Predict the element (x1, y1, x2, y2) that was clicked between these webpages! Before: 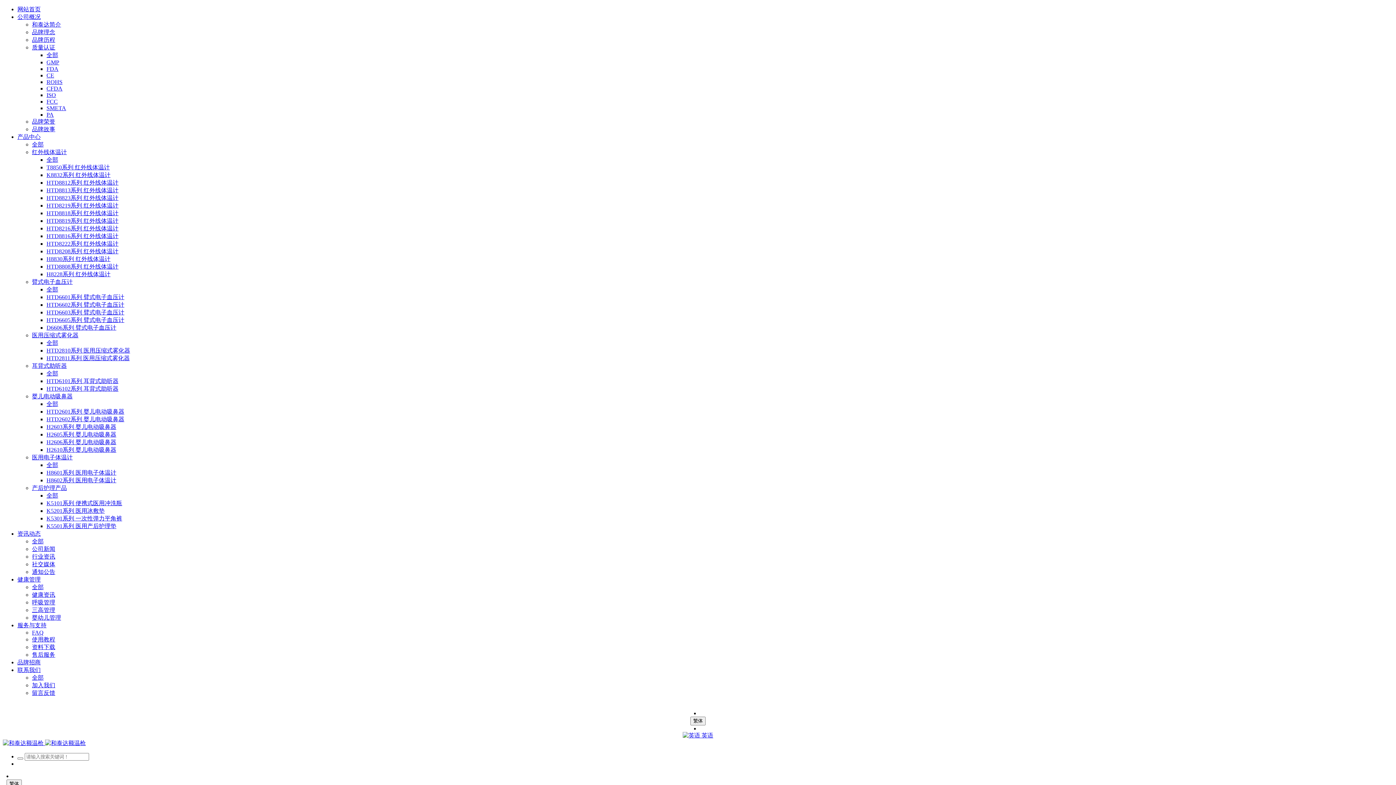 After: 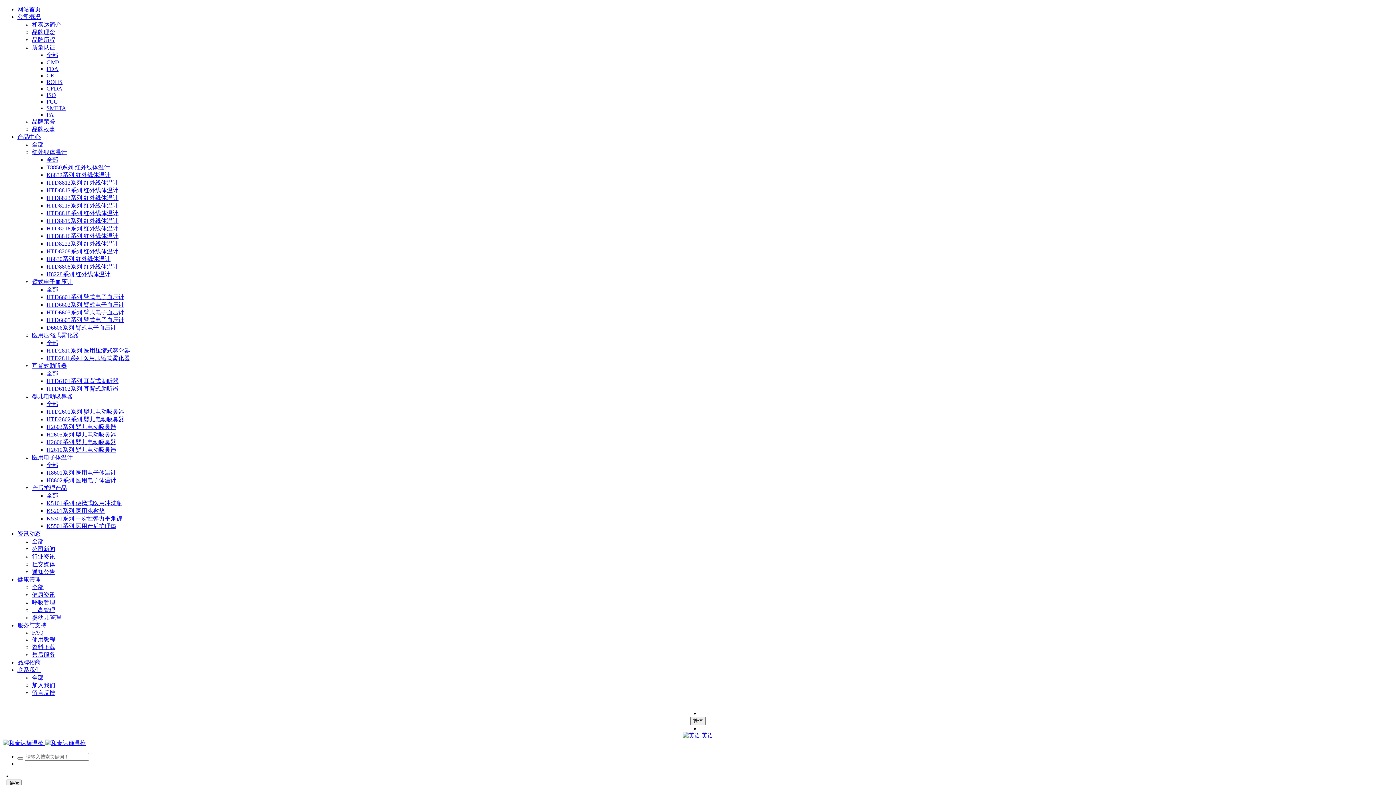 Action: label: FAQ bbox: (32, 629, 43, 636)